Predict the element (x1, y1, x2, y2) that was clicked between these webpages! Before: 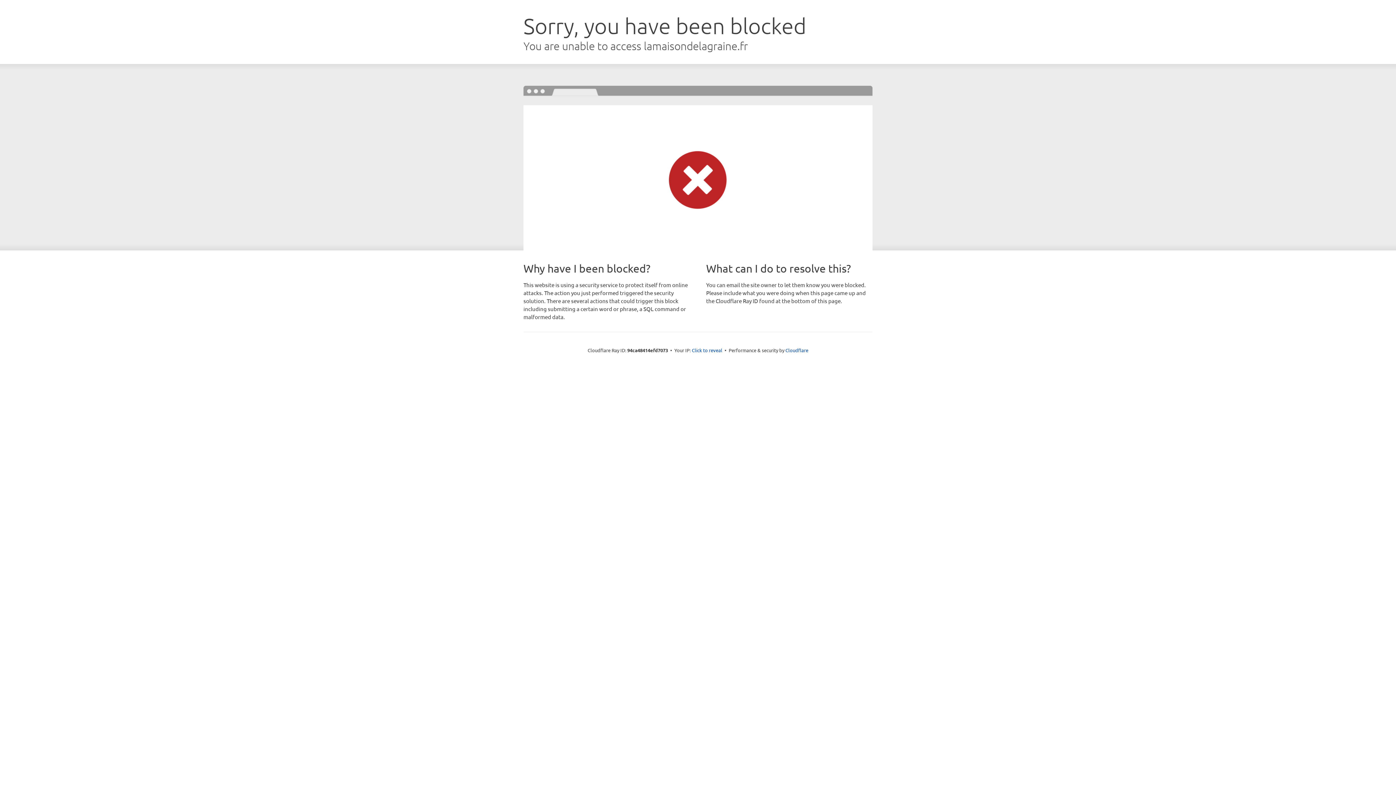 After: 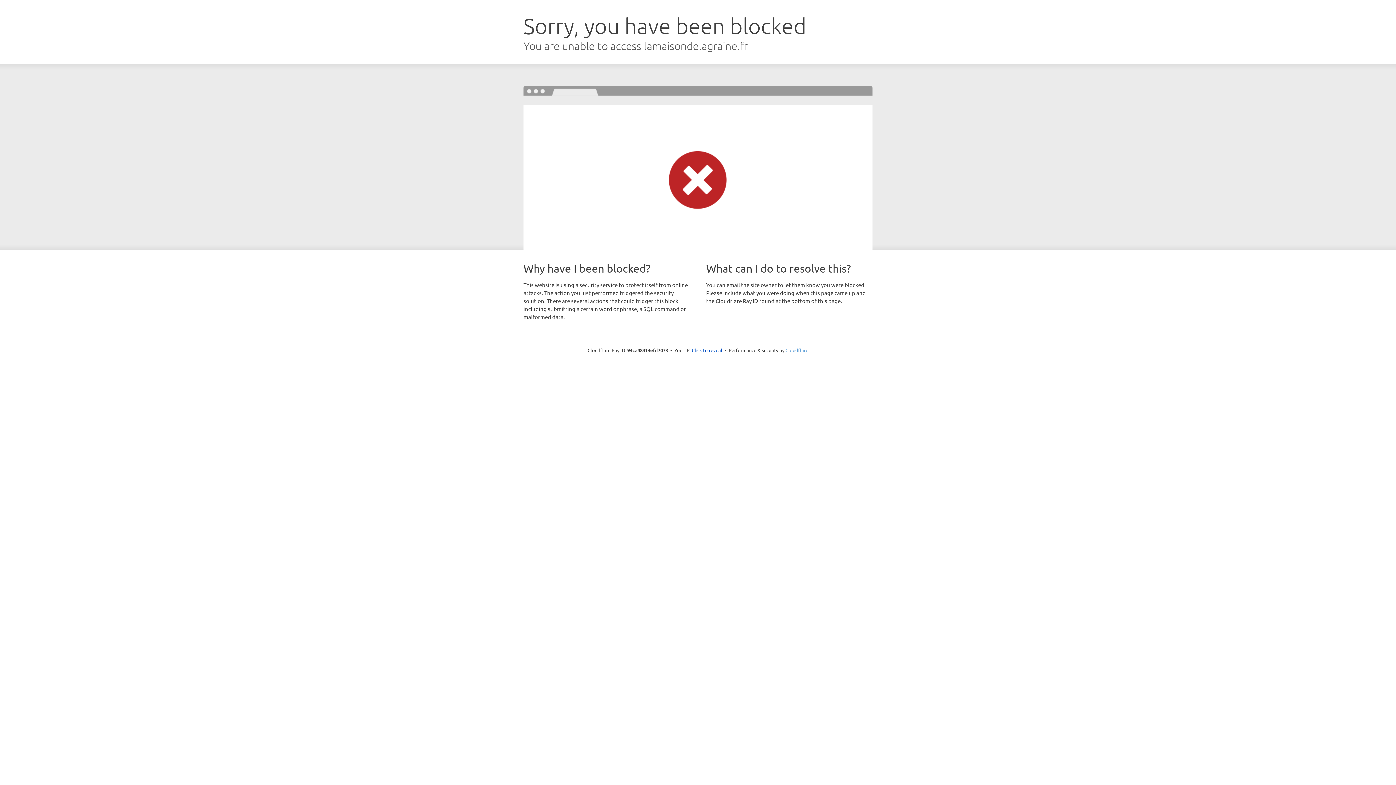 Action: bbox: (785, 347, 808, 353) label: Cloudflare